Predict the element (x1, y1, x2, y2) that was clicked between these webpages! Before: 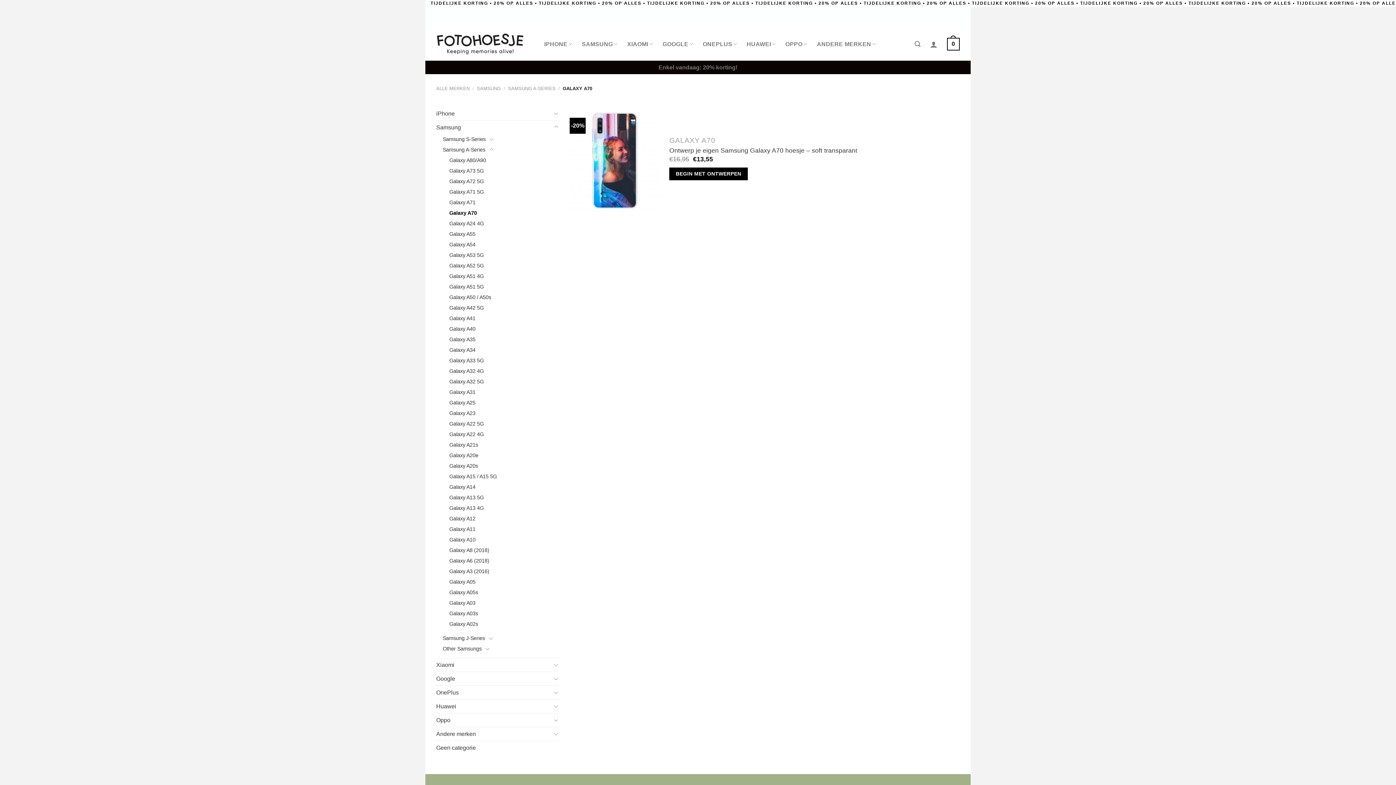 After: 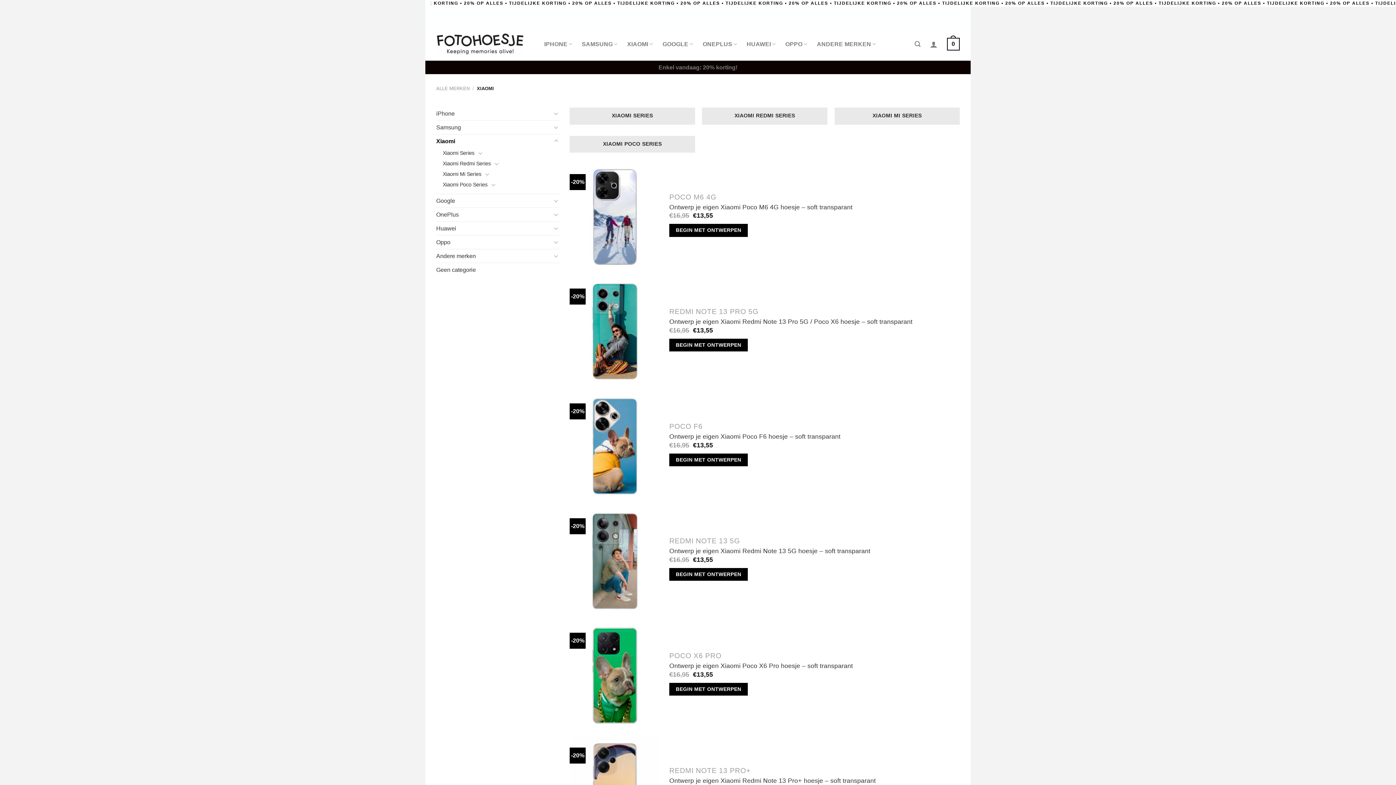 Action: bbox: (436, 658, 551, 671) label: Xiaomi